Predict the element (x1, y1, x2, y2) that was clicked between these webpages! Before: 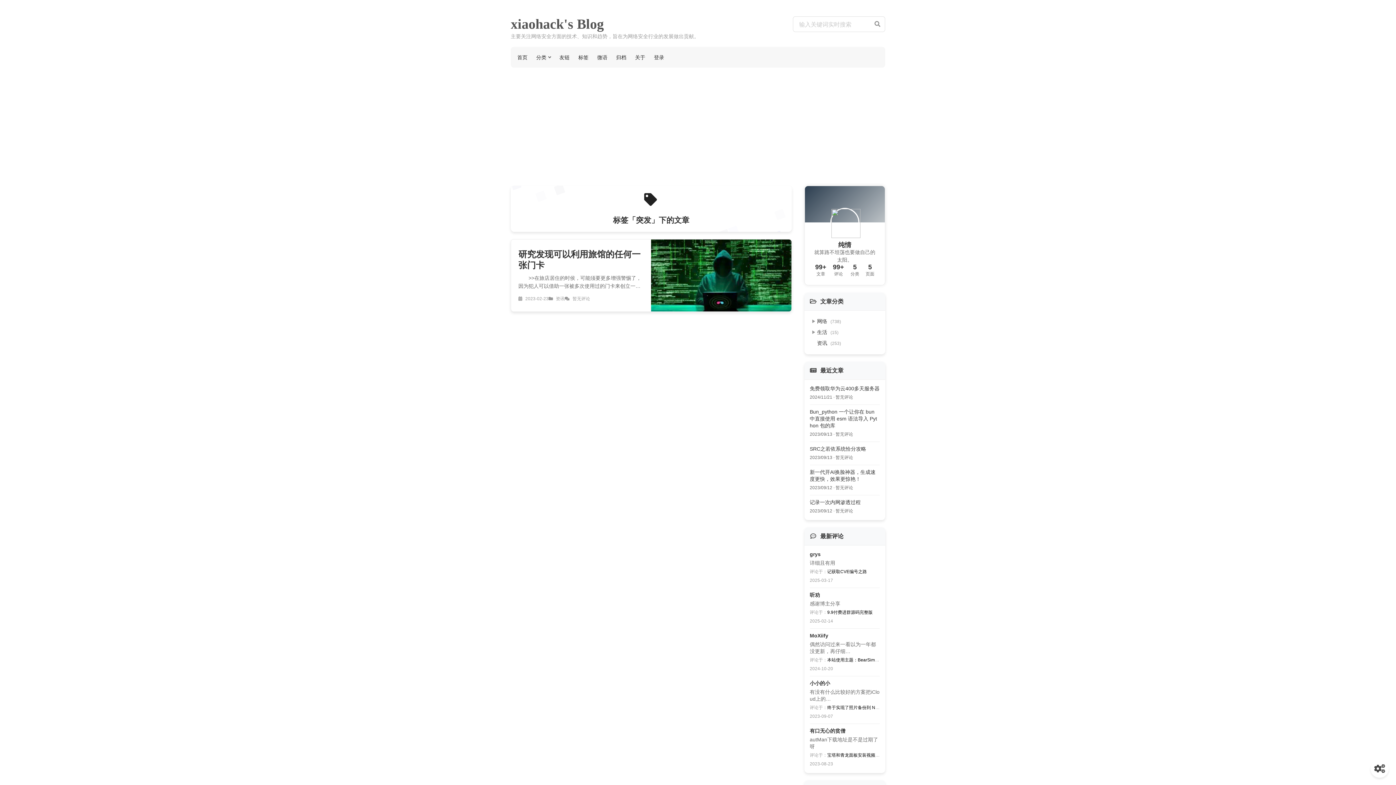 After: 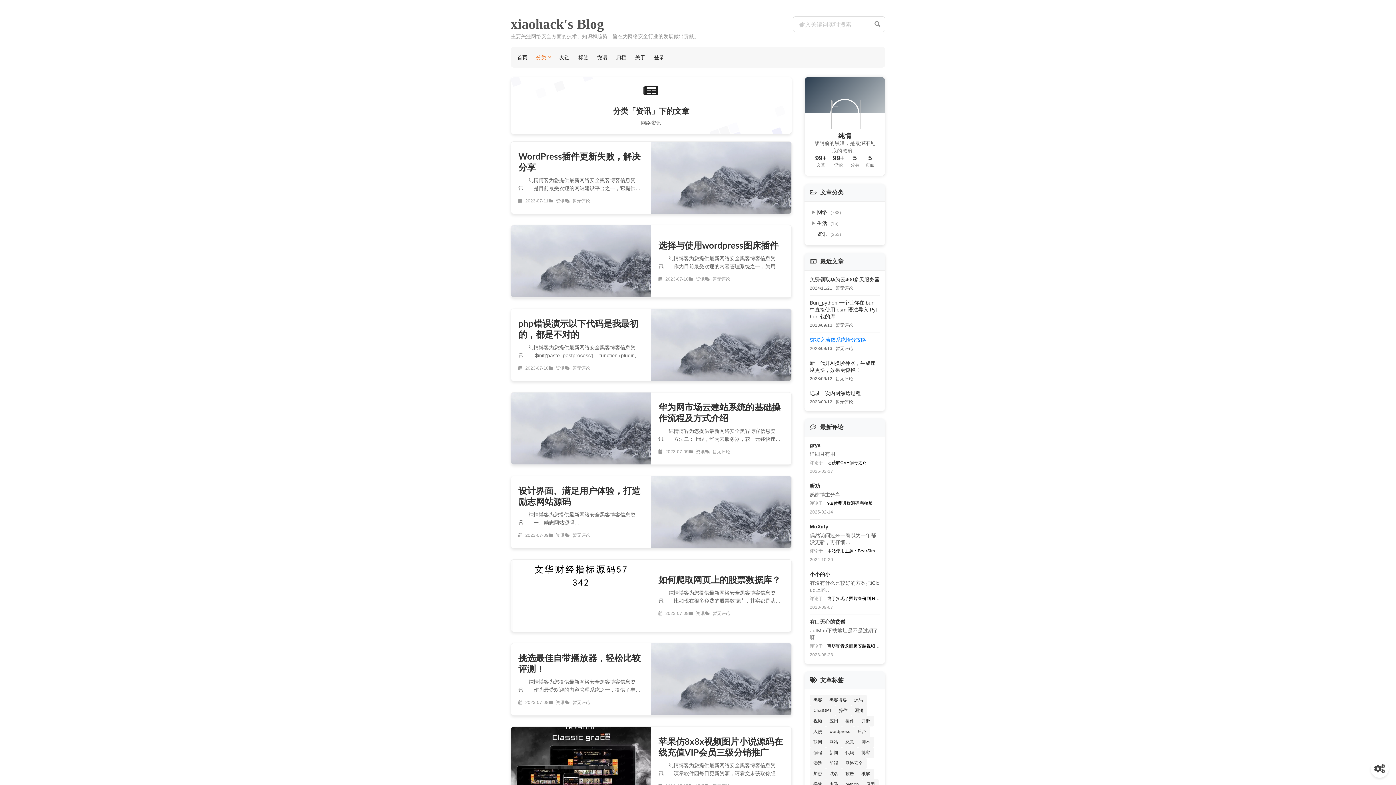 Action: label: 资讯 (253) bbox: (817, 340, 841, 346)